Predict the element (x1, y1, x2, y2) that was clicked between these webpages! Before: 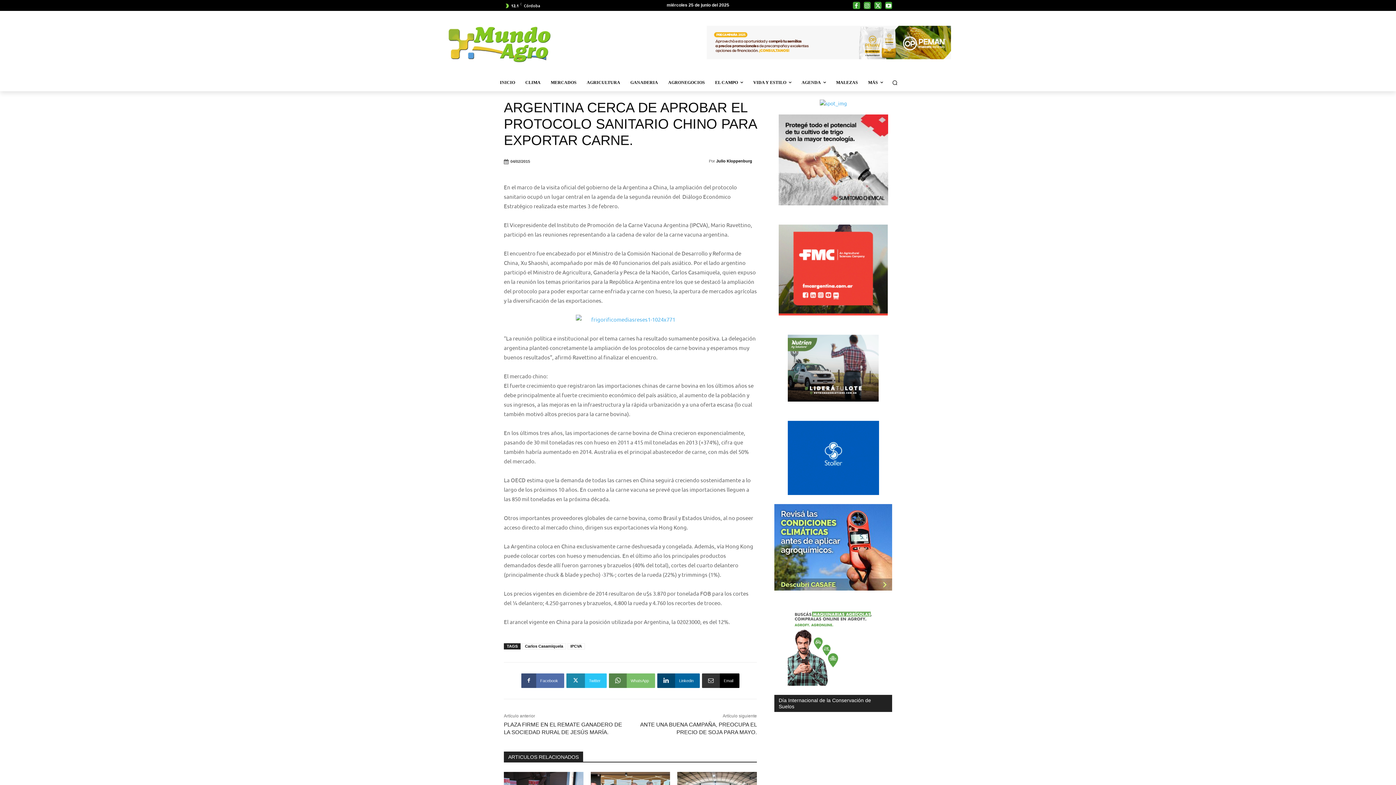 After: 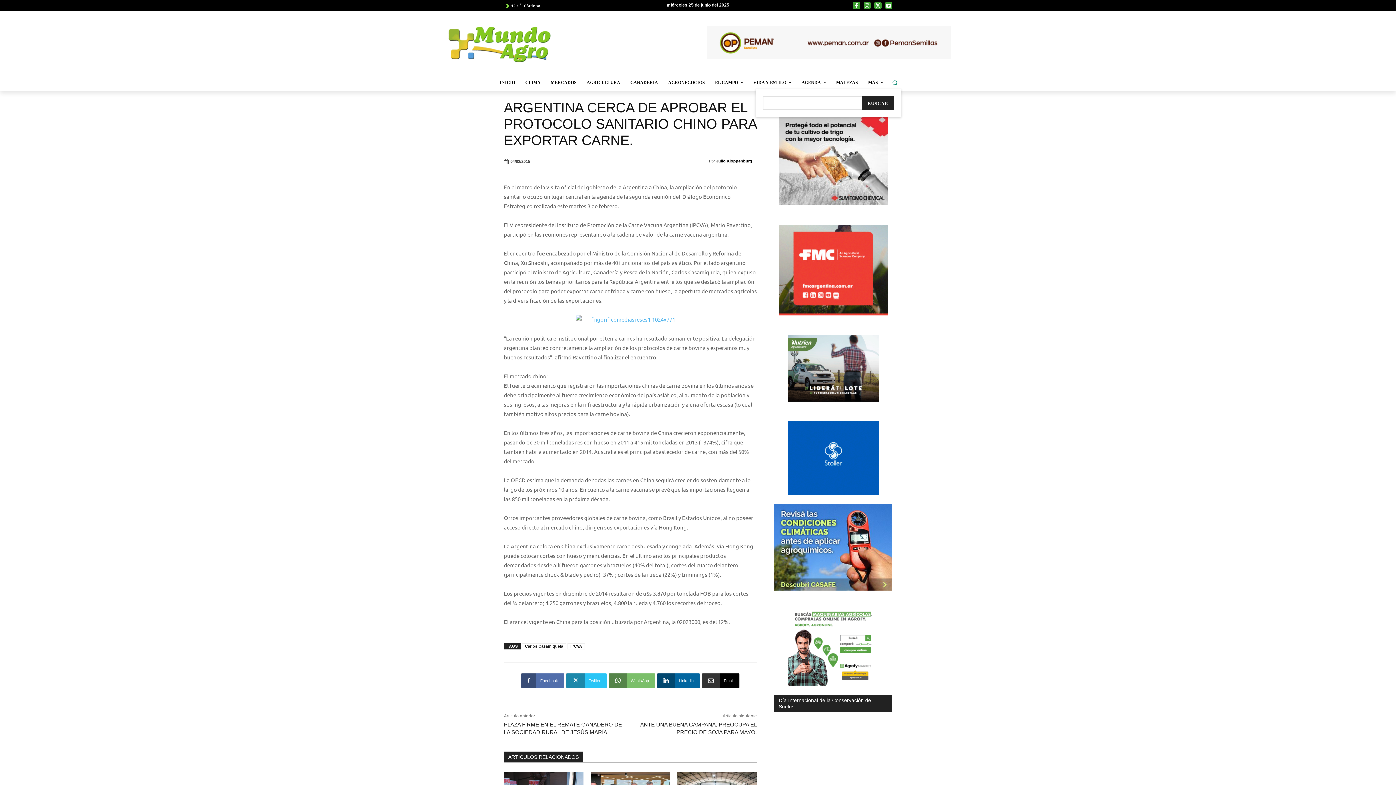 Action: label: Search bbox: (888, 76, 901, 89)